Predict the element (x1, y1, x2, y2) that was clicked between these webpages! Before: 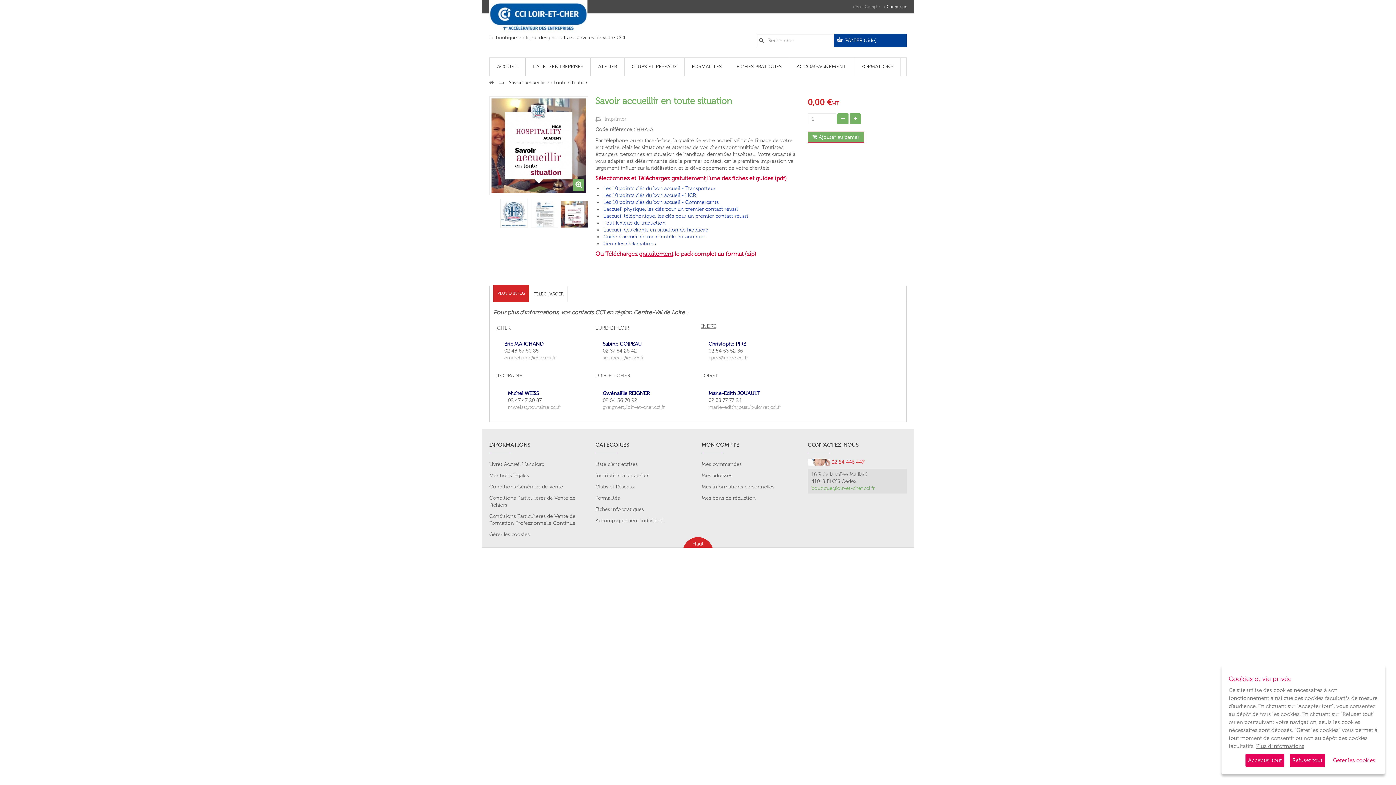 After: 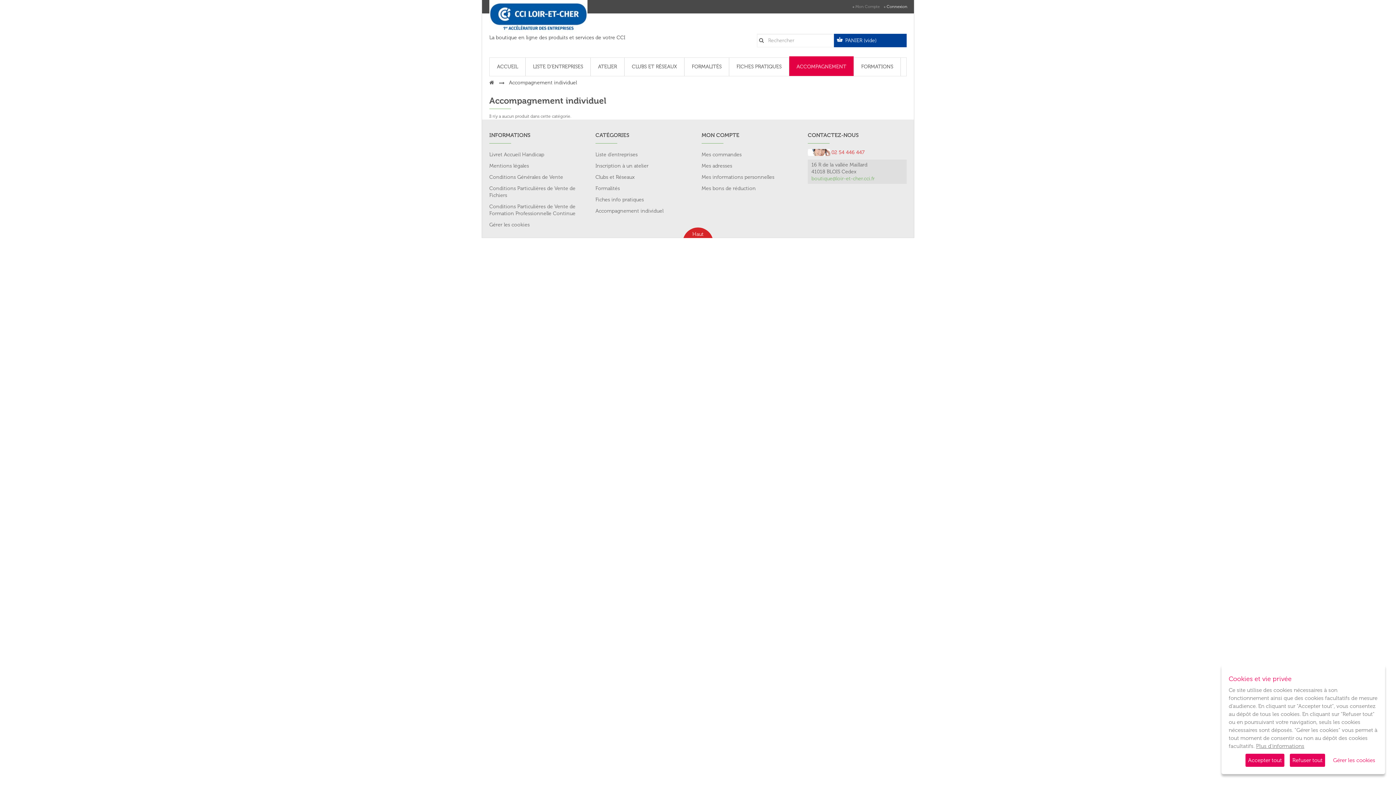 Action: label: ACCOMPAGNEMENT bbox: (789, 57, 854, 76)